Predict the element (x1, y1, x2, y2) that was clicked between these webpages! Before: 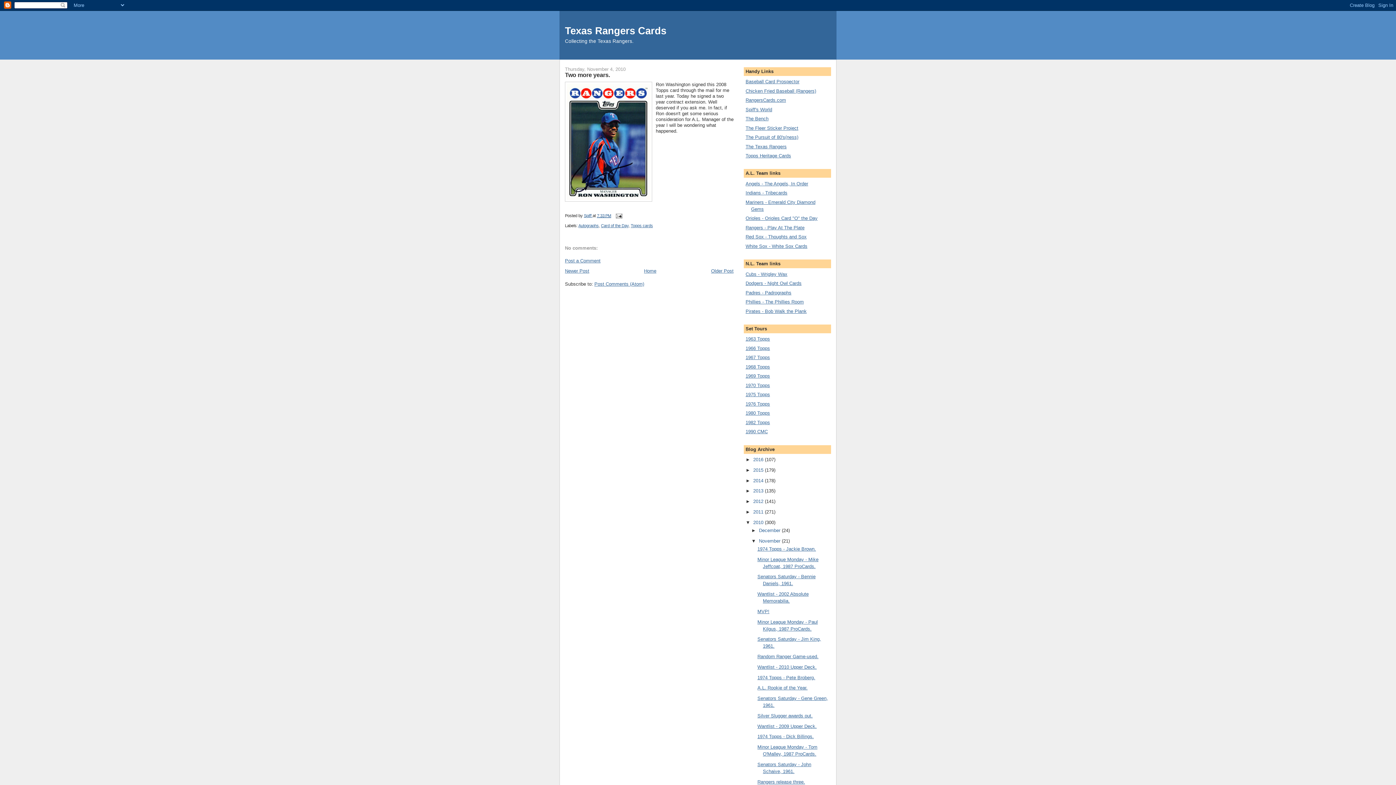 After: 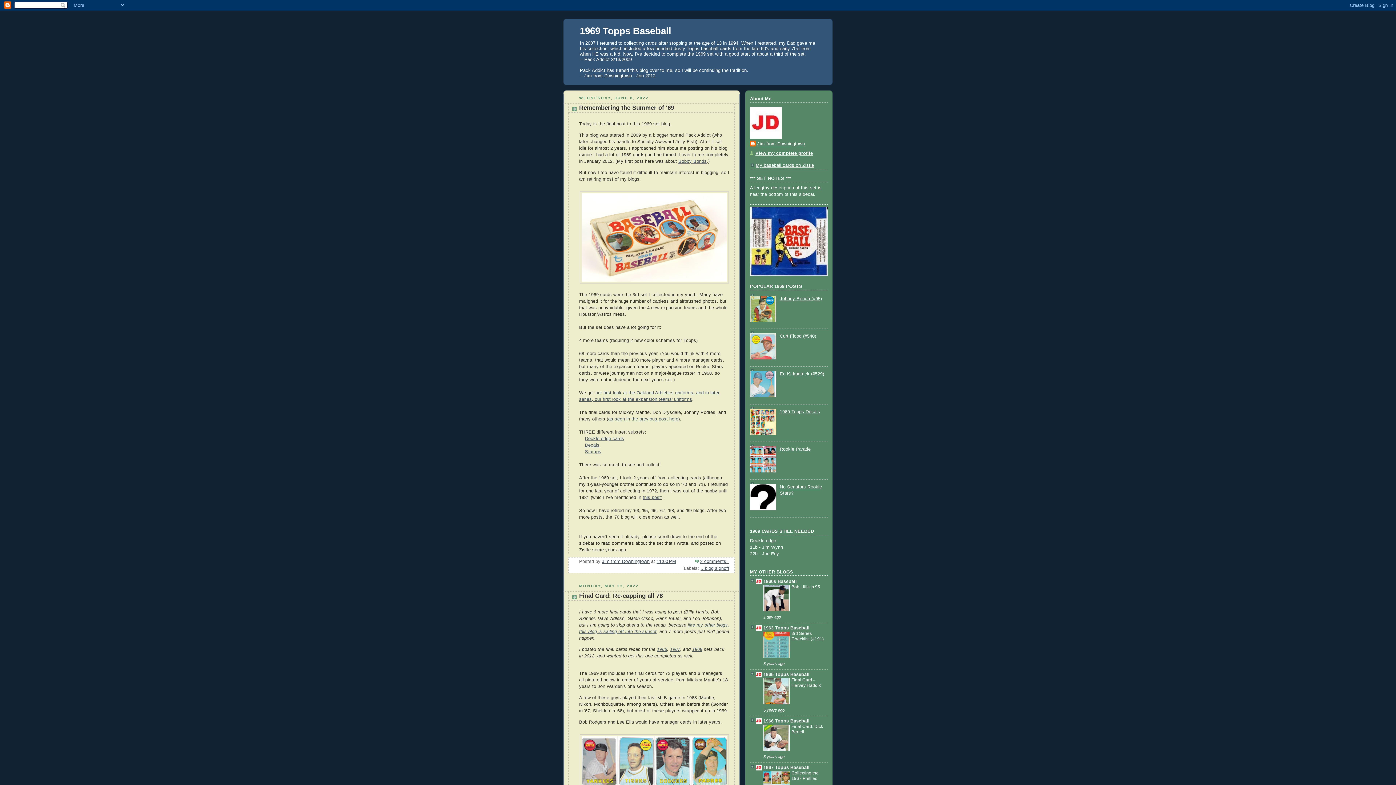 Action: label: 1969 Topps bbox: (745, 373, 770, 379)